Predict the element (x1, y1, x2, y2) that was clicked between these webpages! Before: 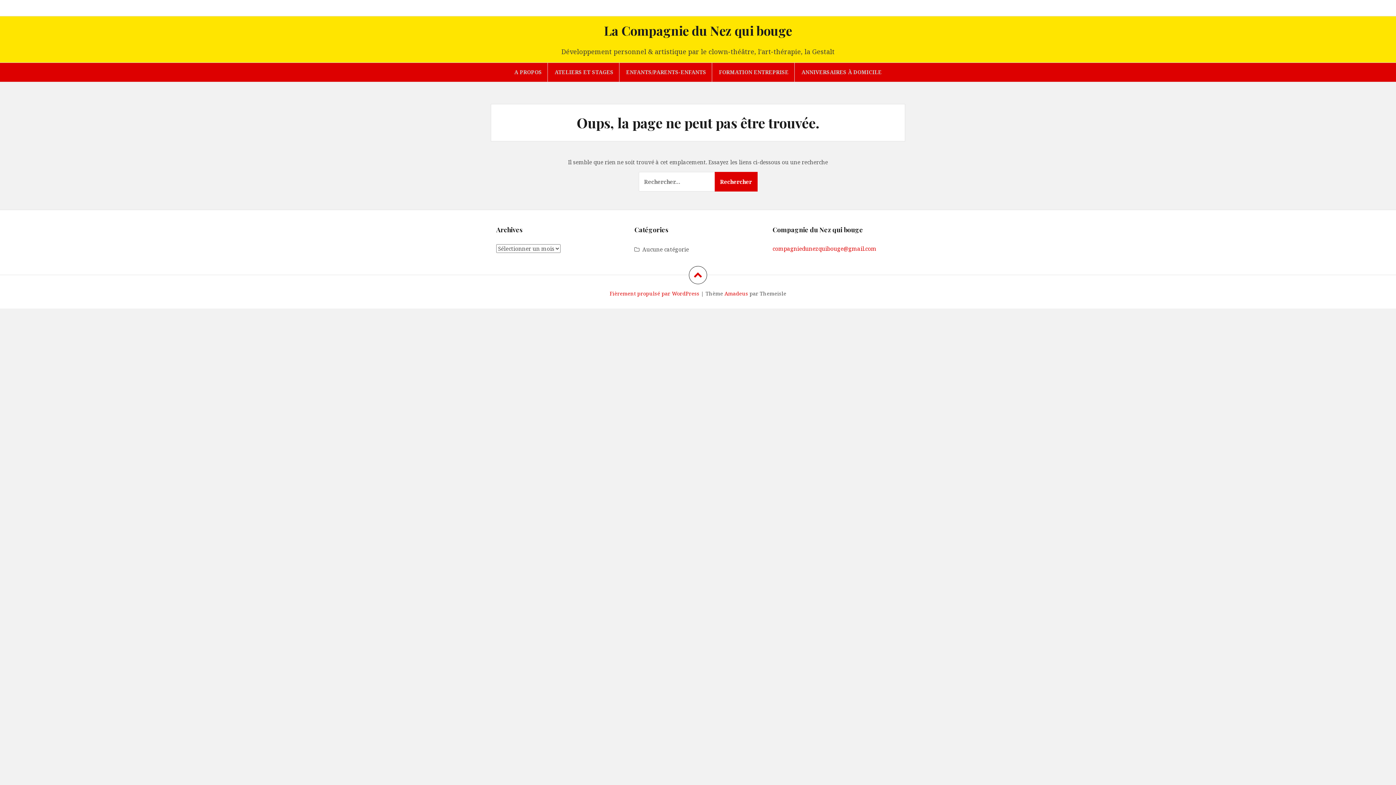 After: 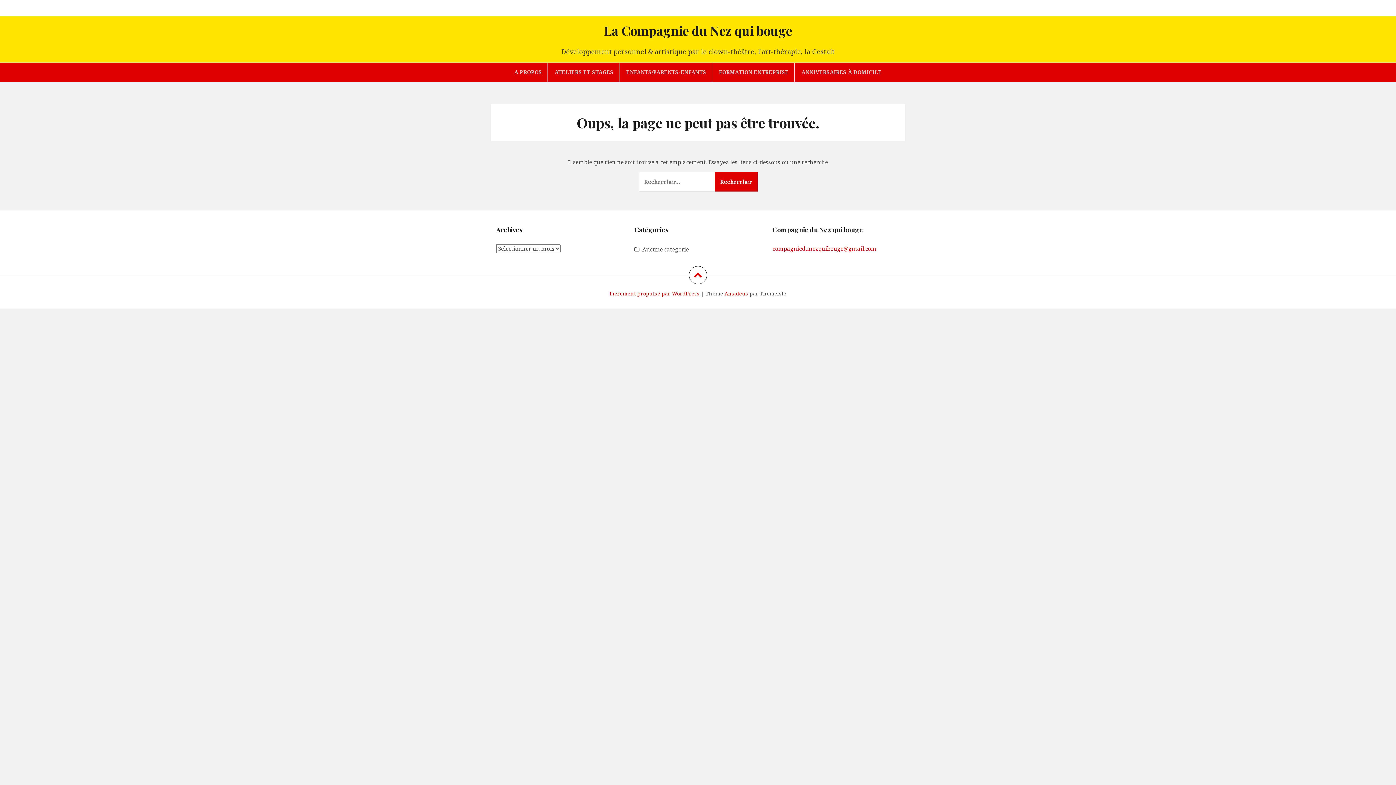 Action: bbox: (514, 68, 542, 76) label: A PROPOS